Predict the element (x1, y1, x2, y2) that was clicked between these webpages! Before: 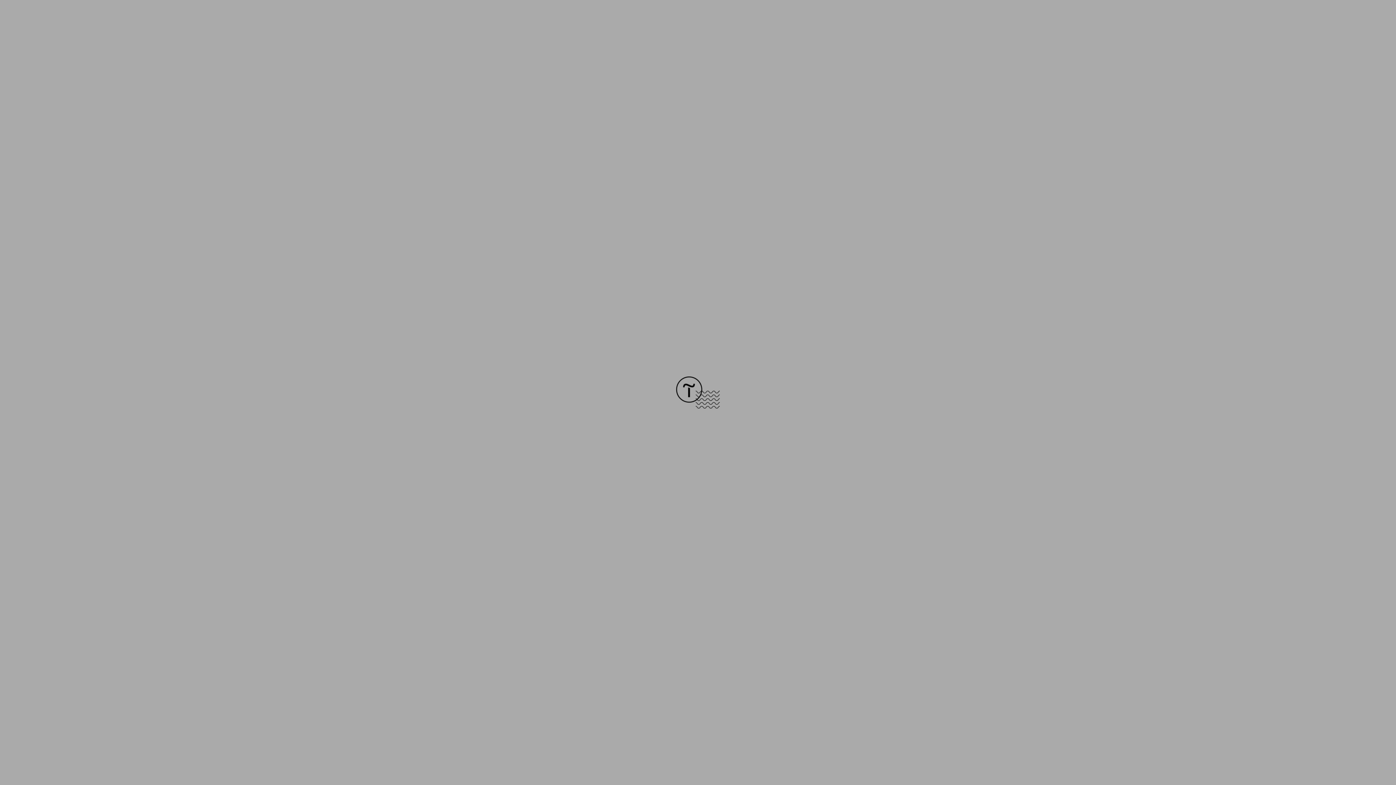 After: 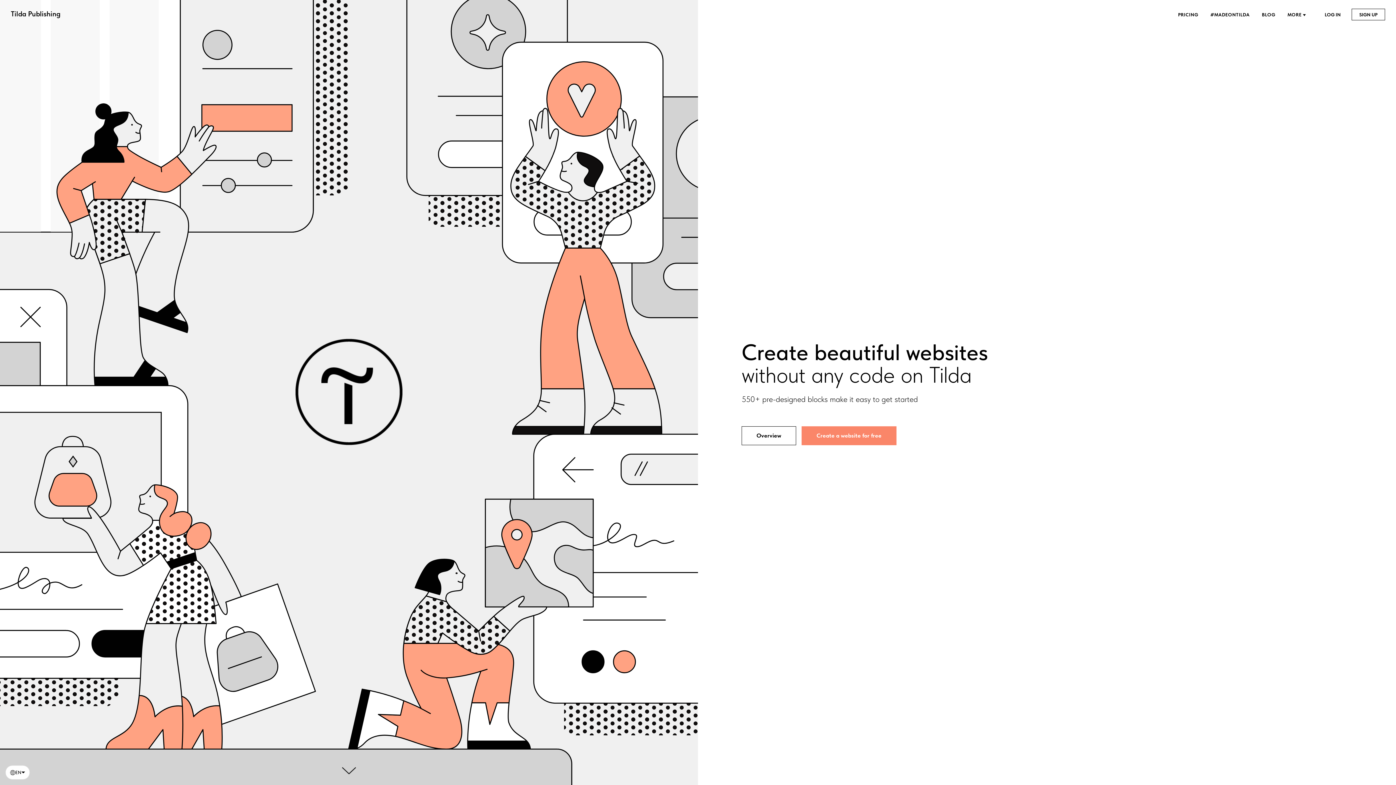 Action: bbox: (676, 403, 720, 409)